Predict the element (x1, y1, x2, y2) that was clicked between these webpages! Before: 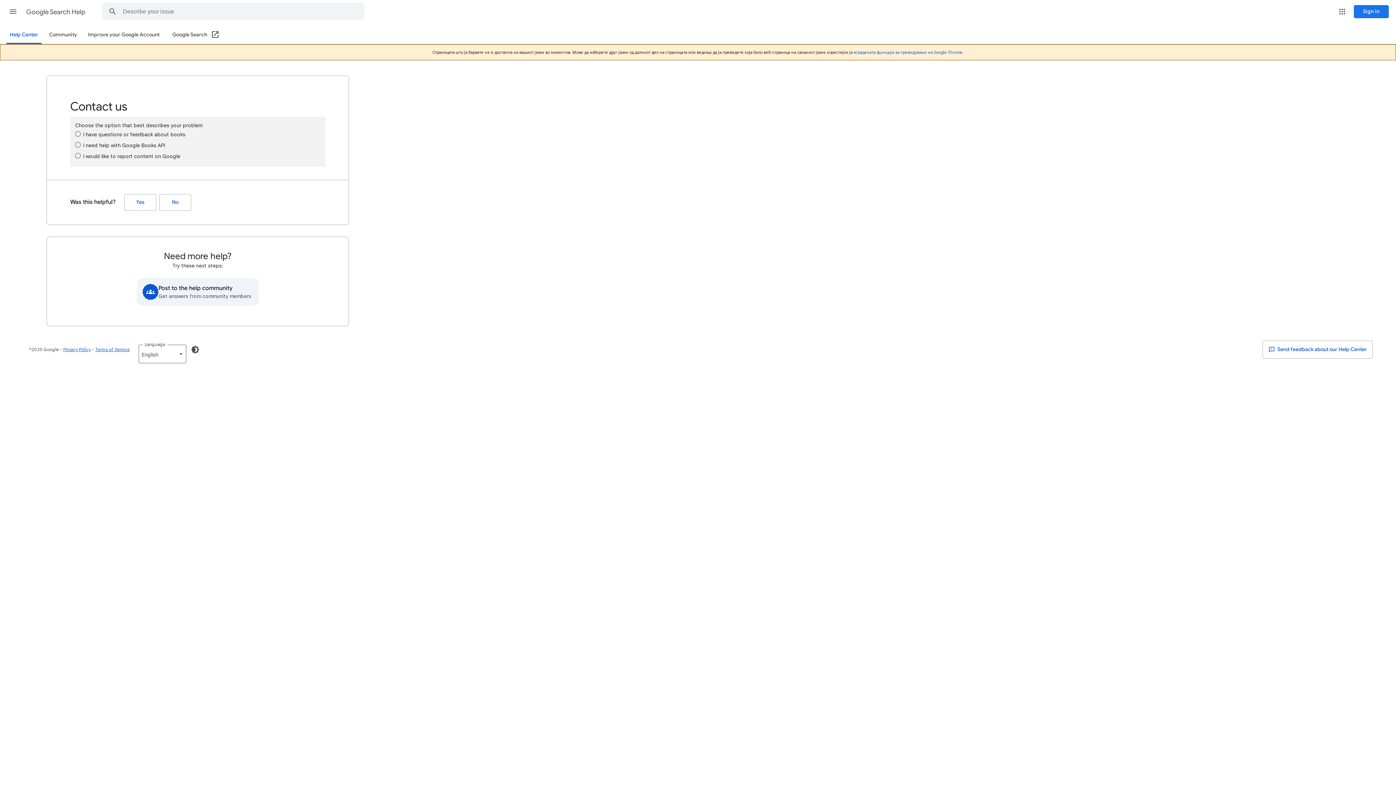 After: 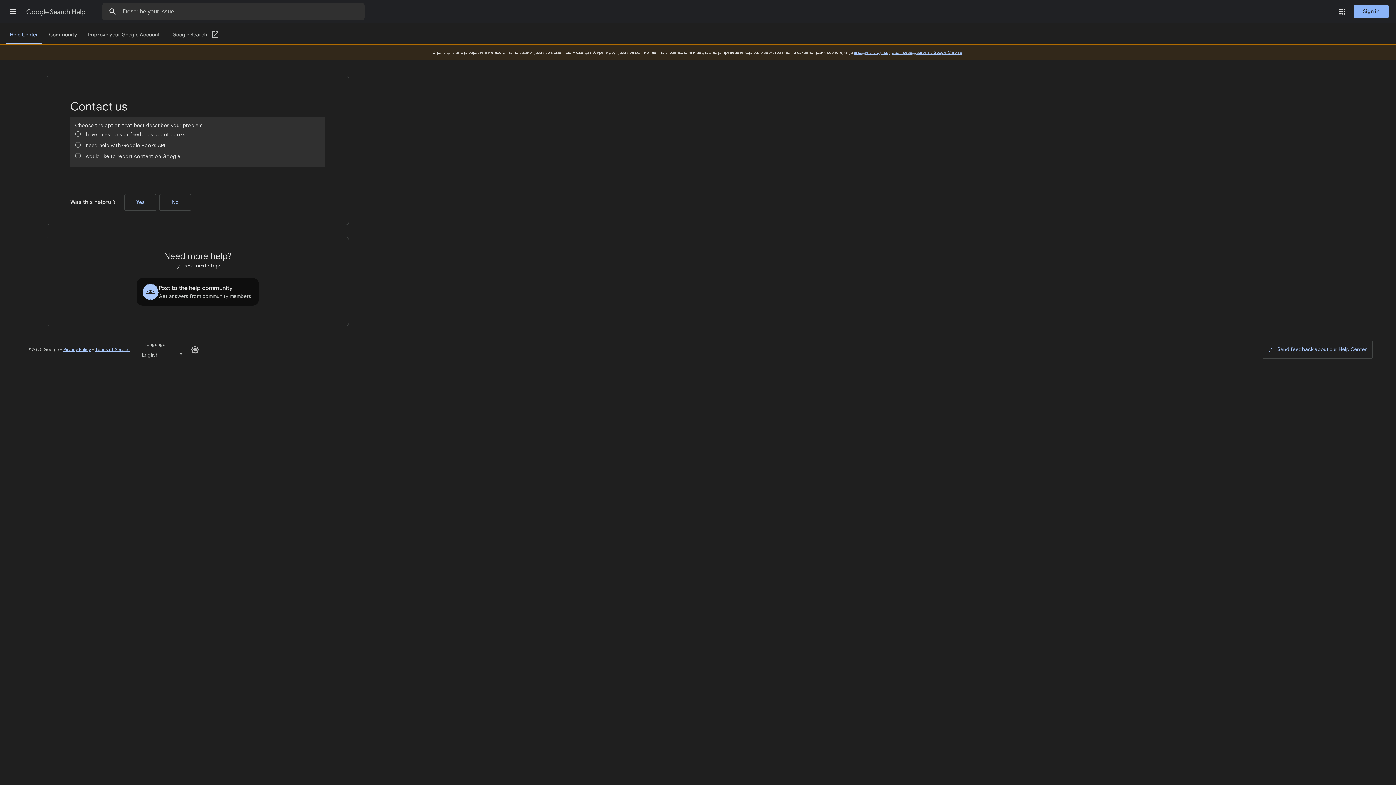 Action: bbox: (186, 341, 204, 358) label: Enable Dark Mode